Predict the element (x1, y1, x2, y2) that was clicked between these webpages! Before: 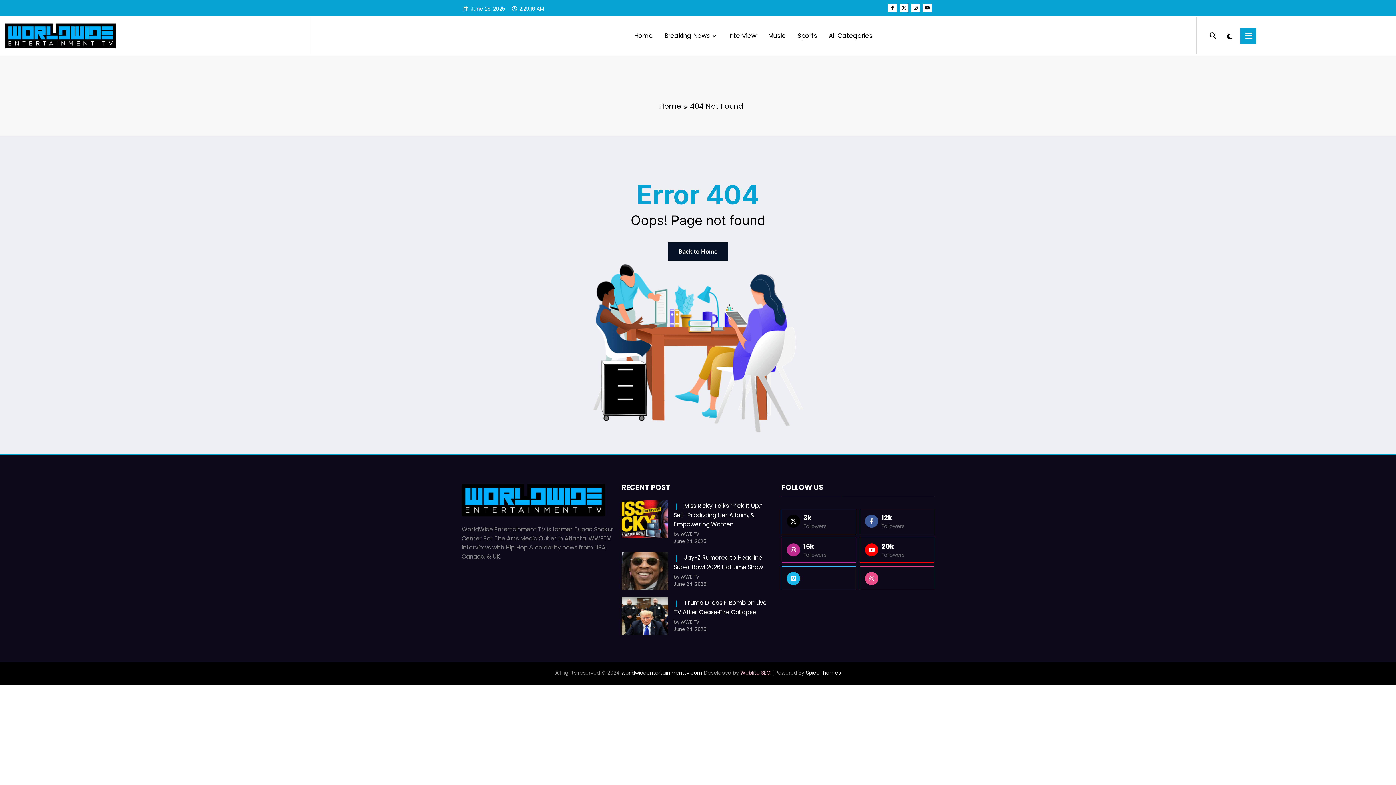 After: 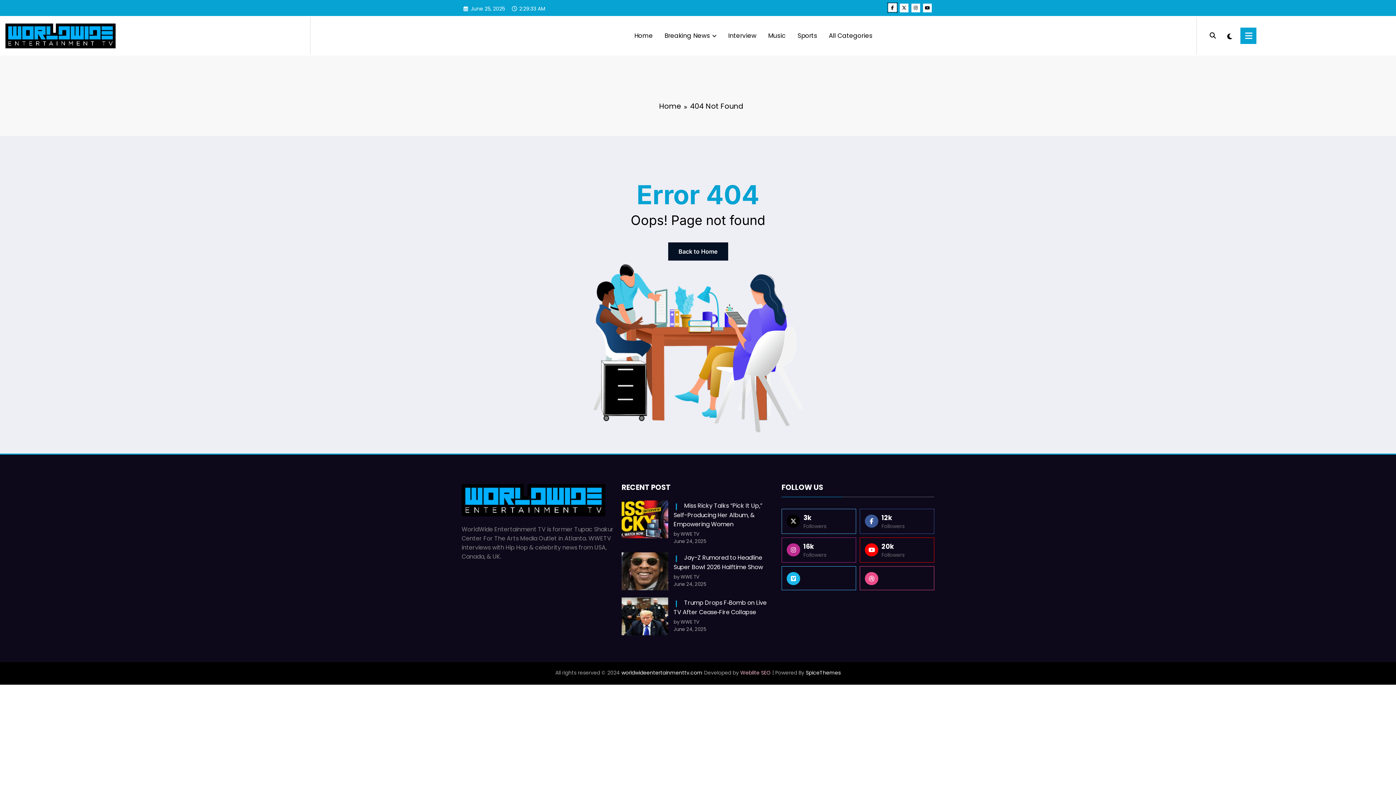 Action: bbox: (888, 3, 897, 12)